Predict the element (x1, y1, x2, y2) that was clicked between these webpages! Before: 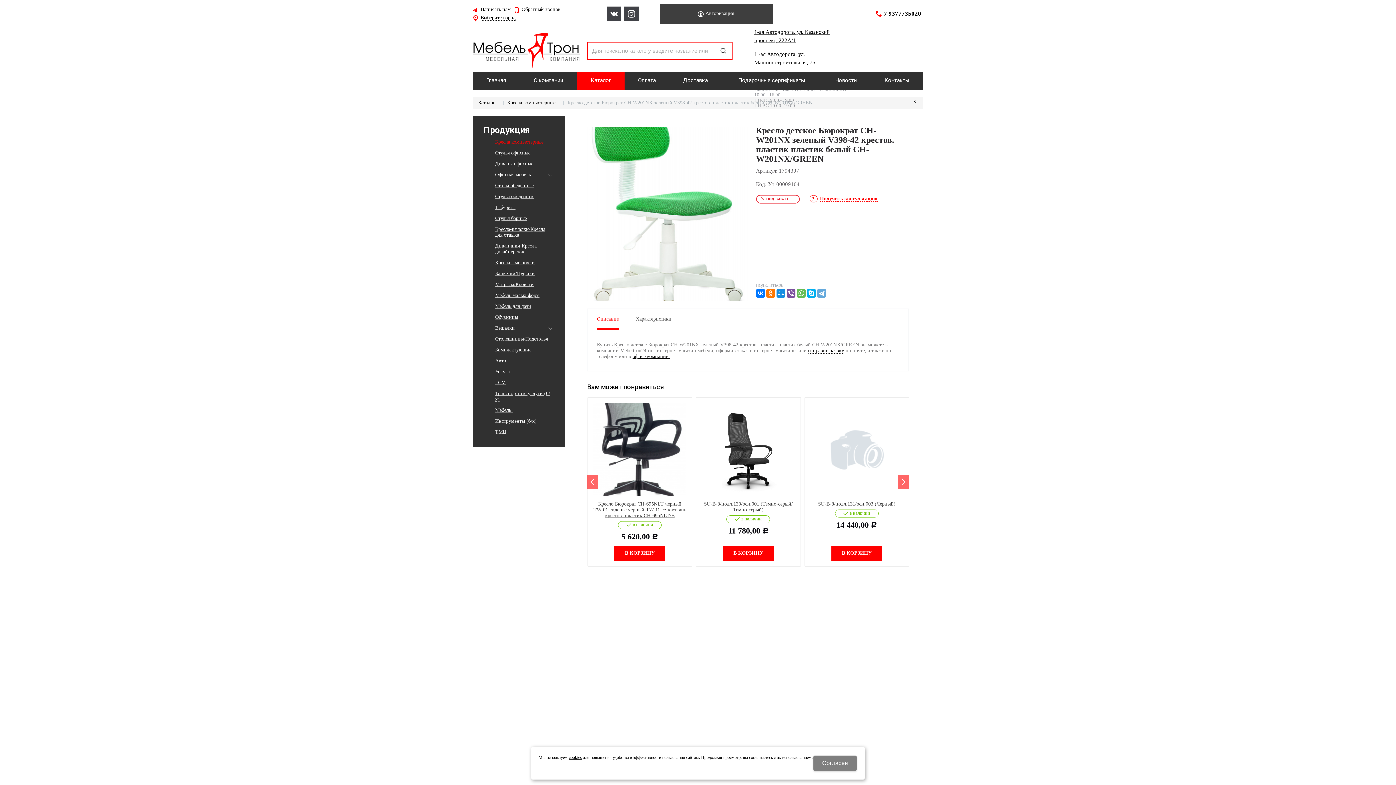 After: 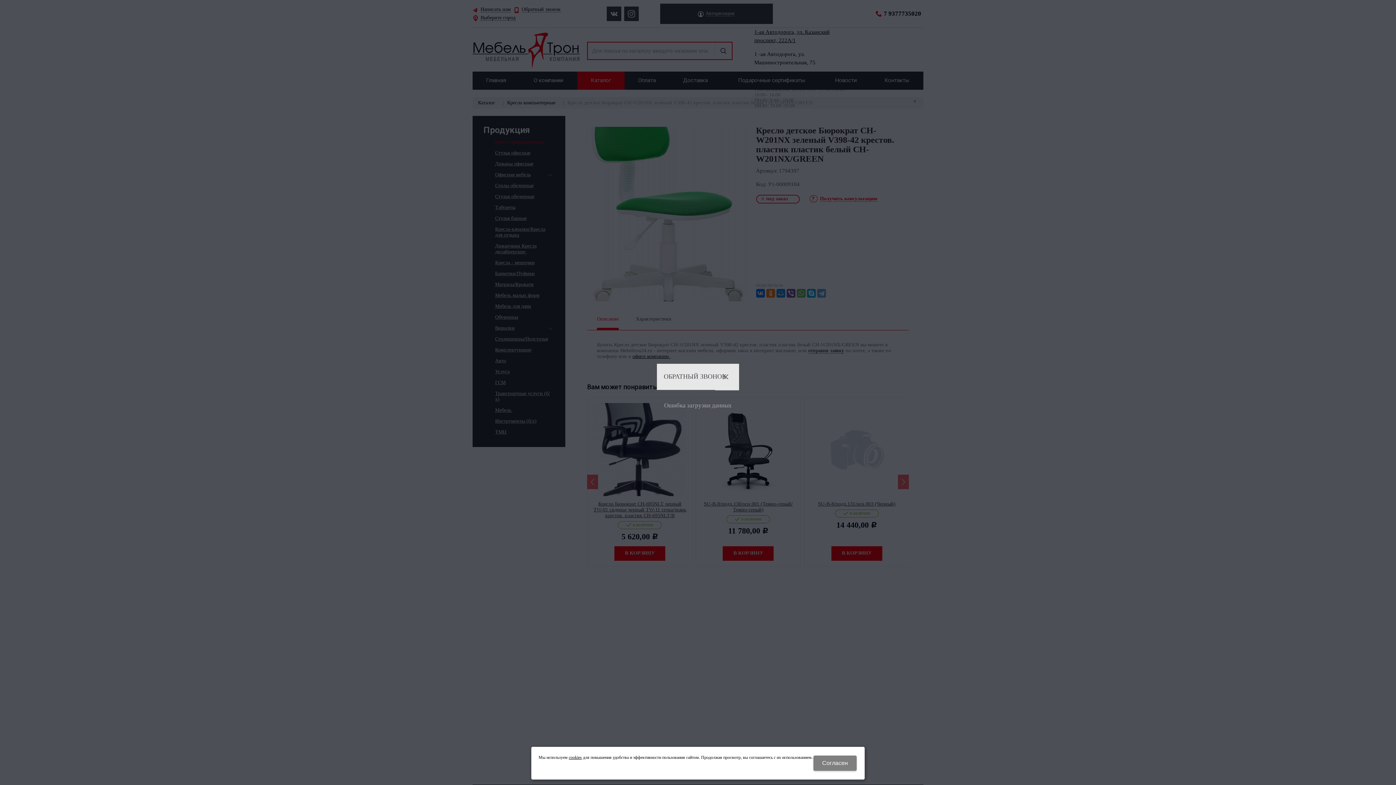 Action: label: Обратный звонок bbox: (521, 6, 560, 12)